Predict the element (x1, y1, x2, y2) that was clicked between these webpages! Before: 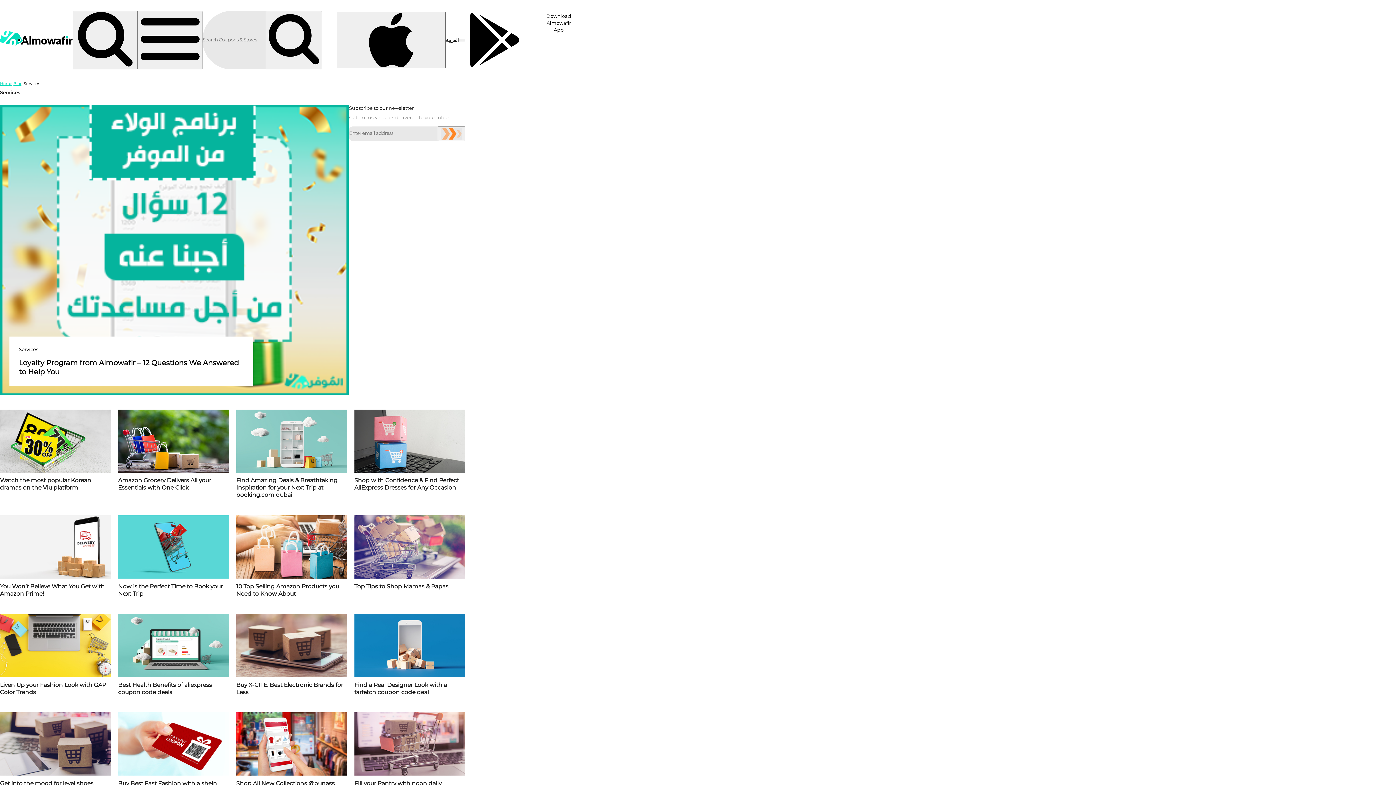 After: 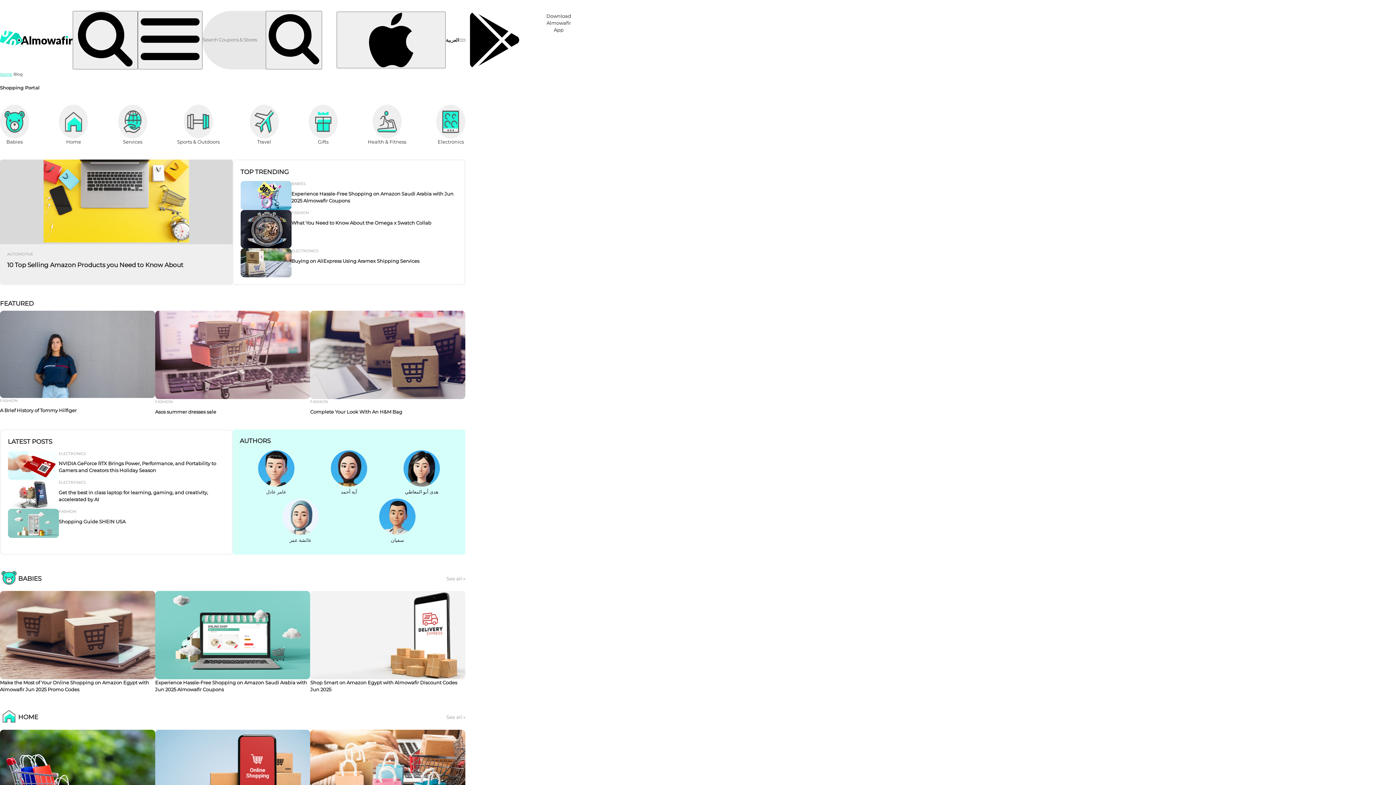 Action: bbox: (13, 81, 22, 86) label: Blog